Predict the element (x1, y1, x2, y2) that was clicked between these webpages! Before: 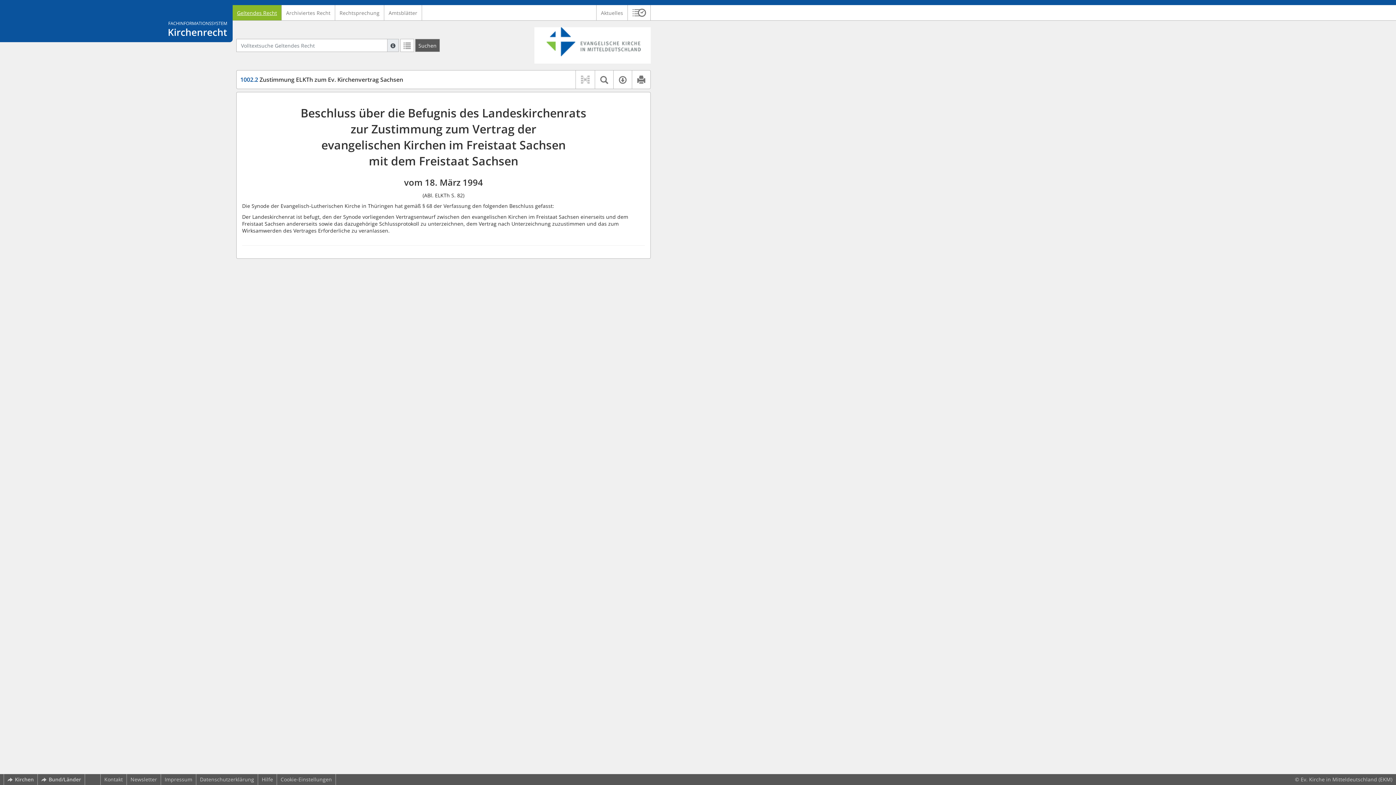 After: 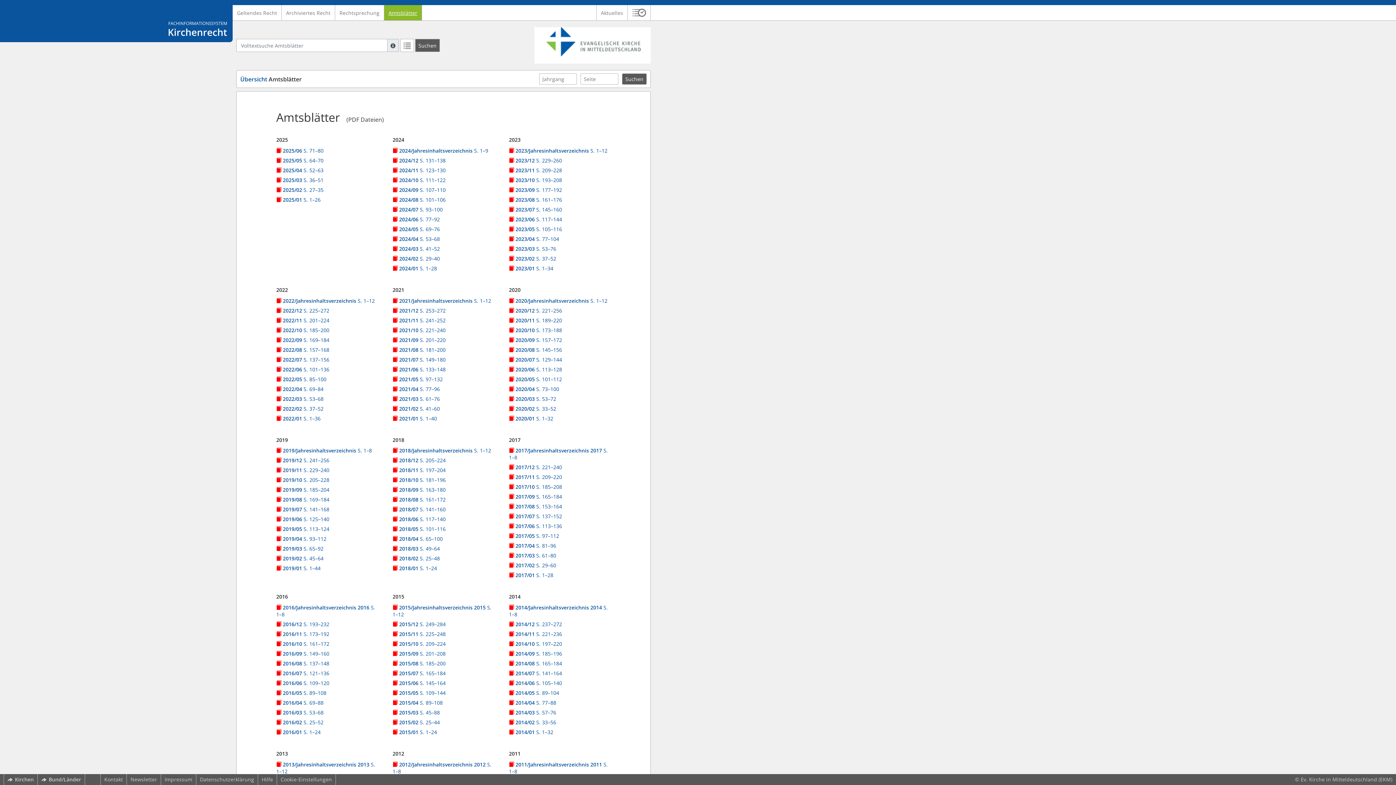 Action: bbox: (384, 5, 422, 20) label: Amtsblätter